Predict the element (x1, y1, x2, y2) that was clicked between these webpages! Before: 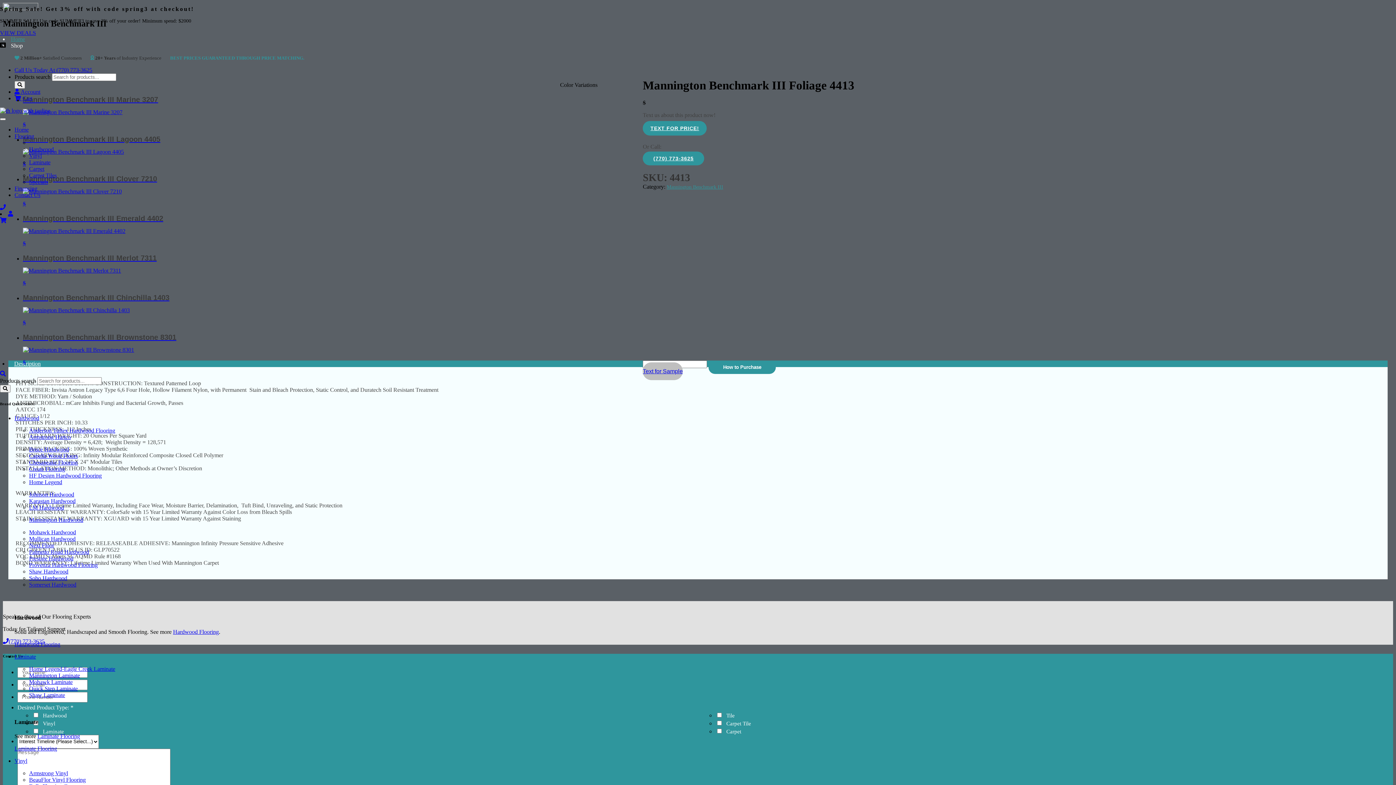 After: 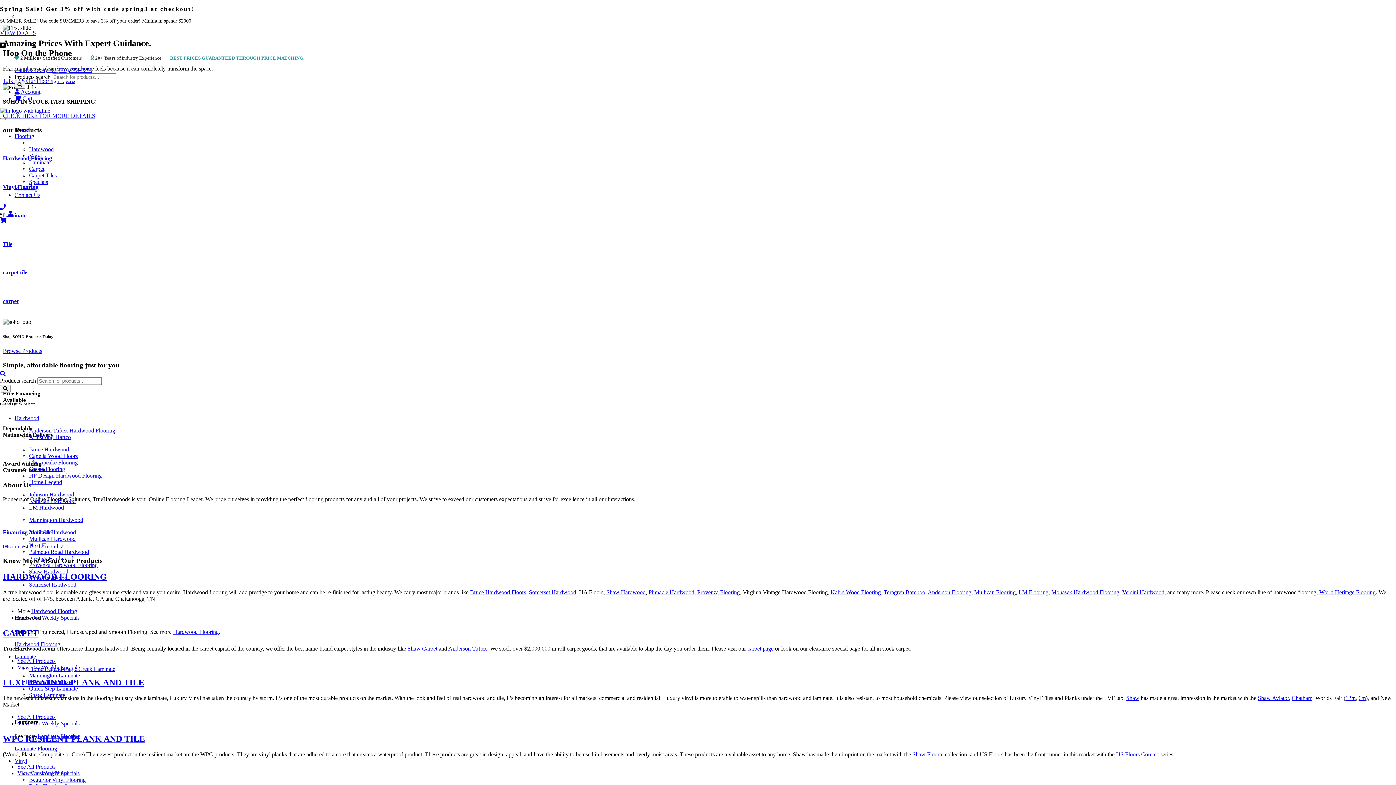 Action: bbox: (0, 107, 50, 113)